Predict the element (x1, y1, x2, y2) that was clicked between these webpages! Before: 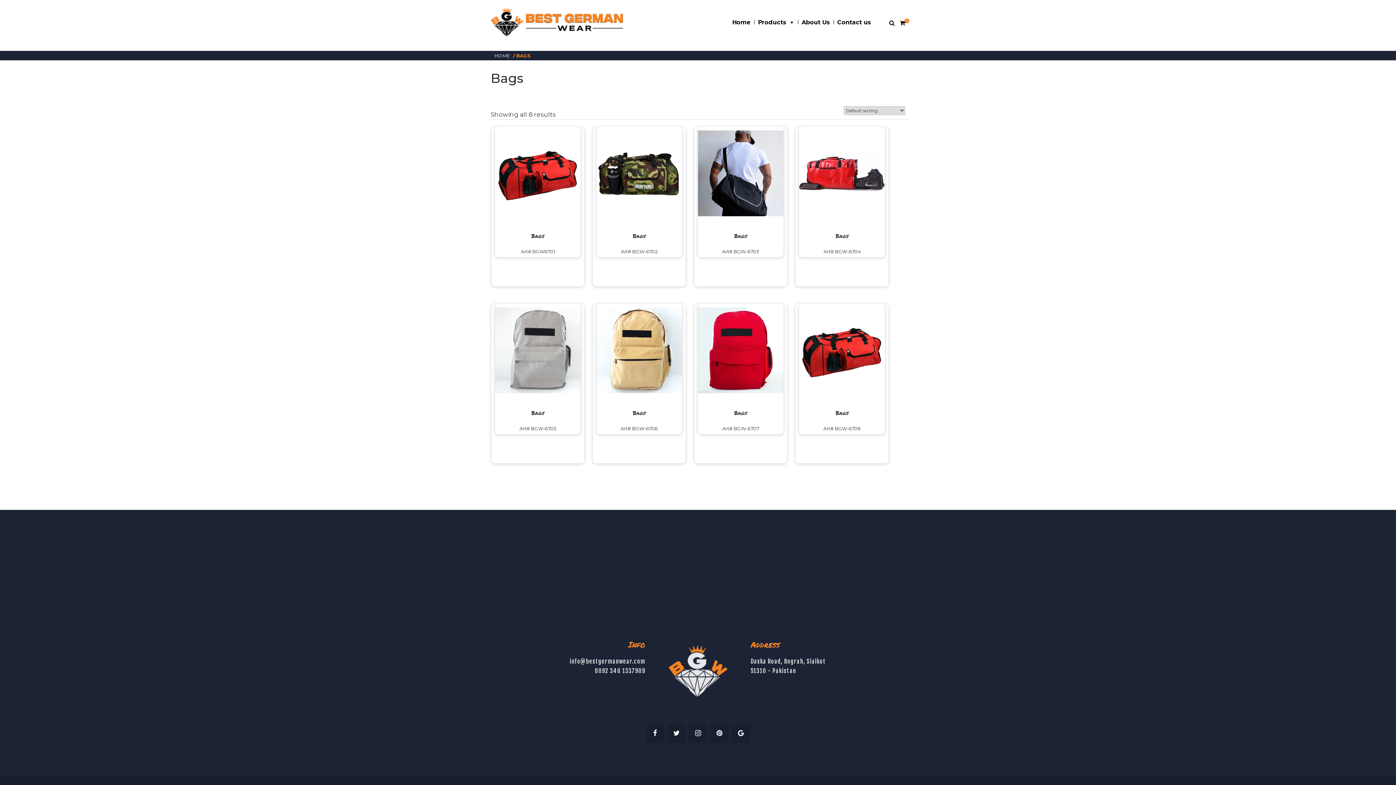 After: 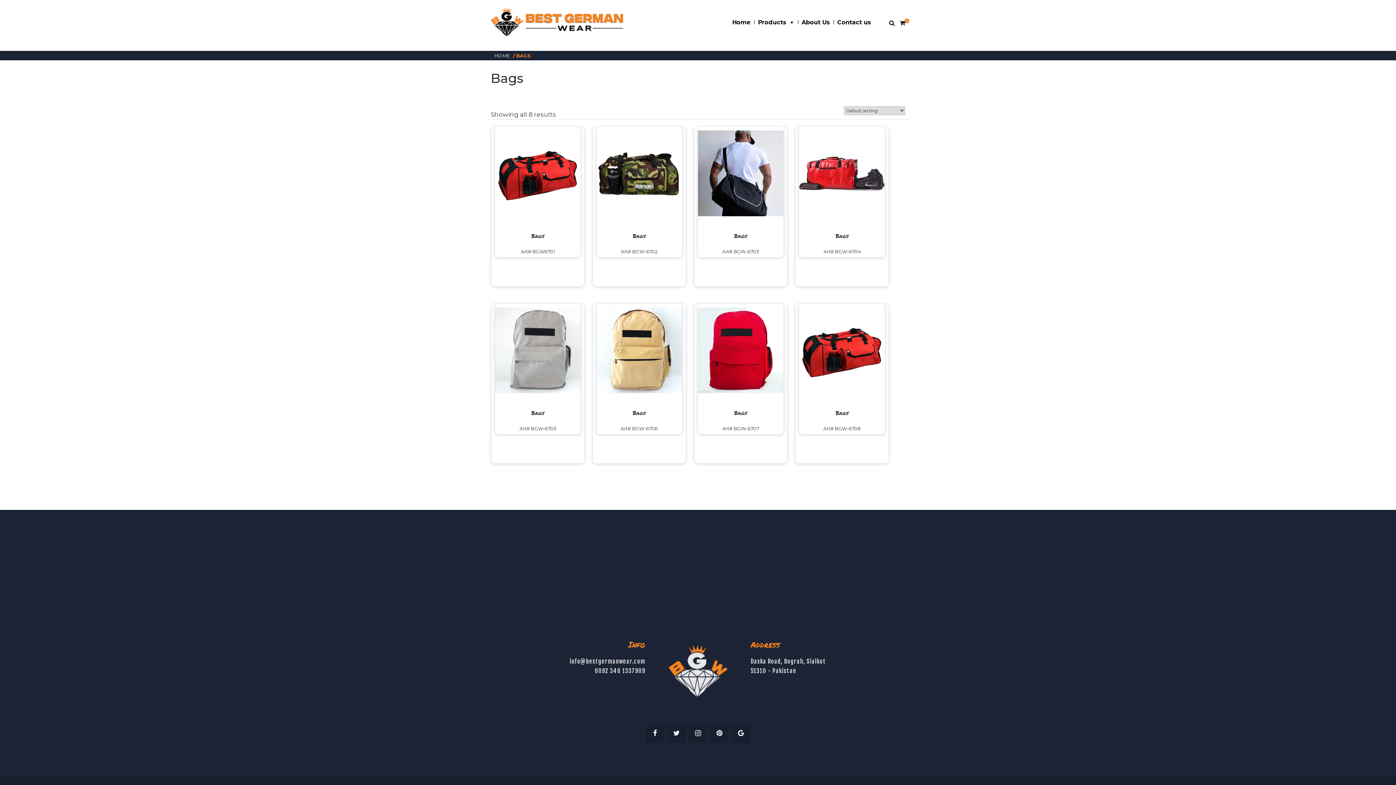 Action: bbox: (710, 724, 728, 743)